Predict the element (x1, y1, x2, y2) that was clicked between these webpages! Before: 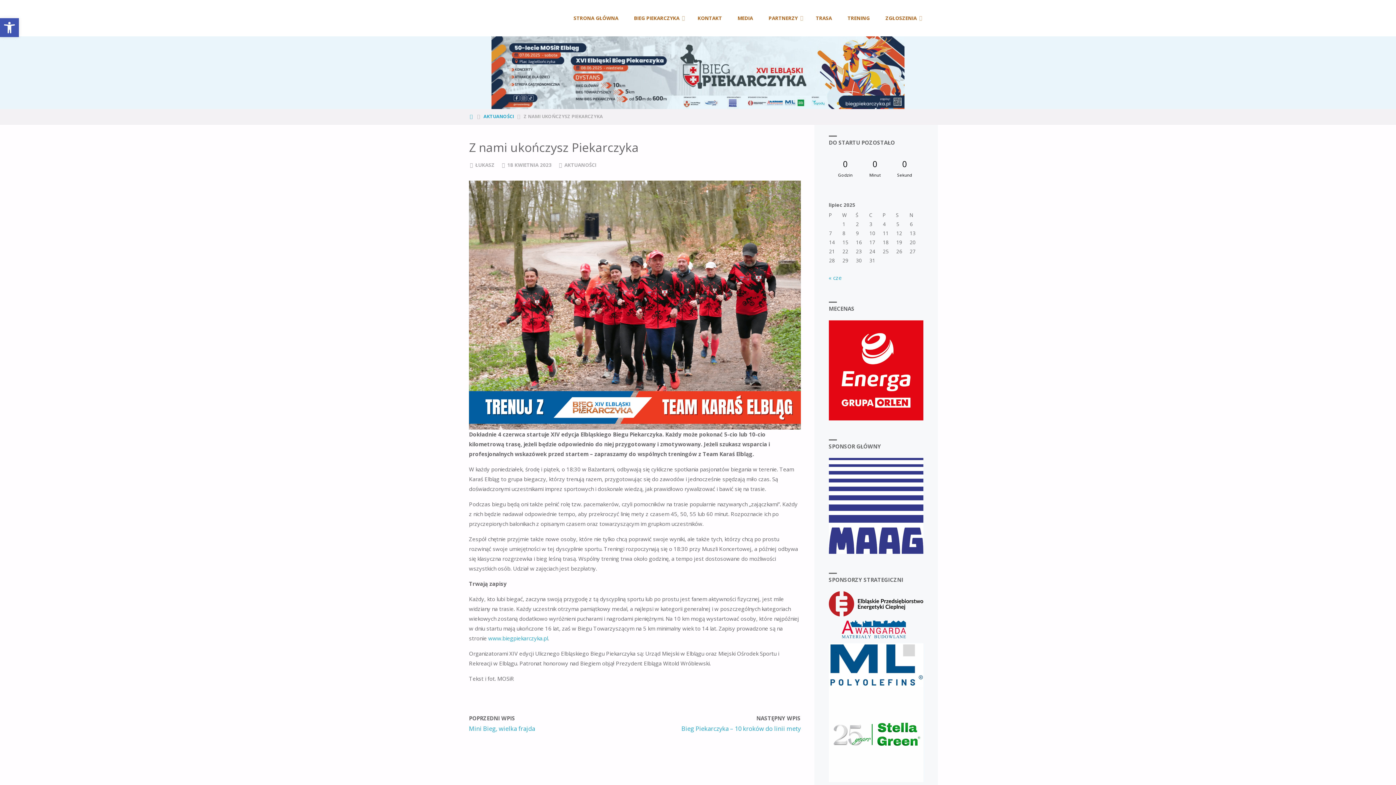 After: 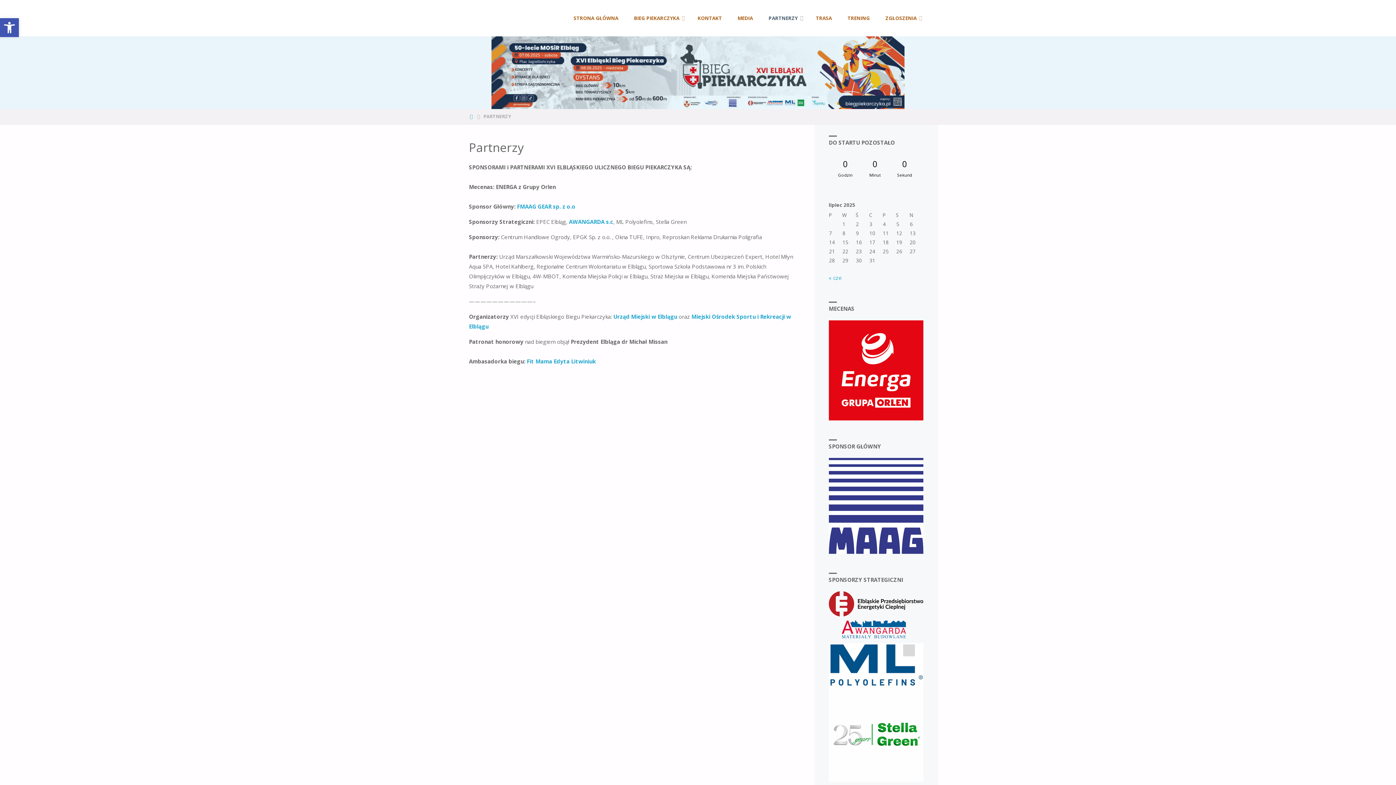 Action: bbox: (761, 0, 808, 36) label: PARTNERZY